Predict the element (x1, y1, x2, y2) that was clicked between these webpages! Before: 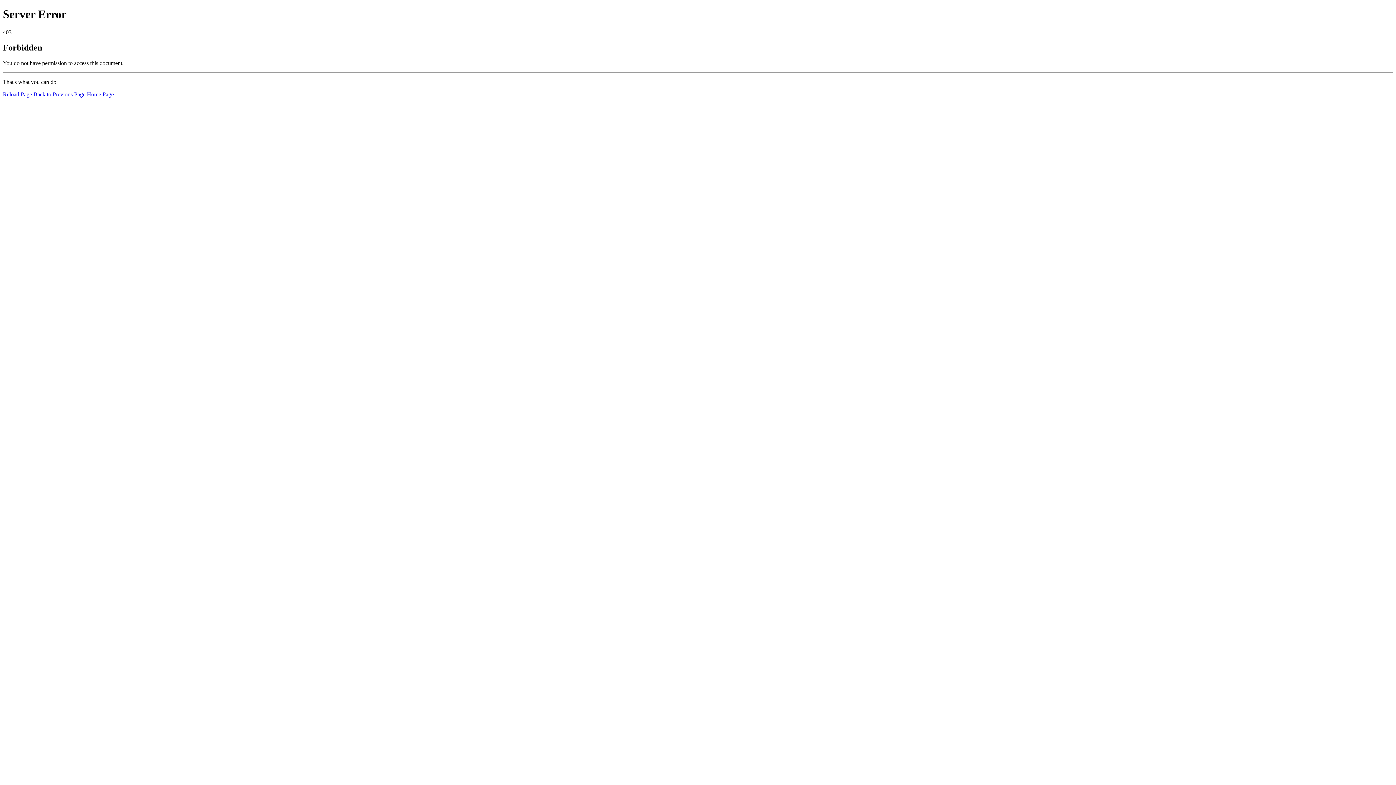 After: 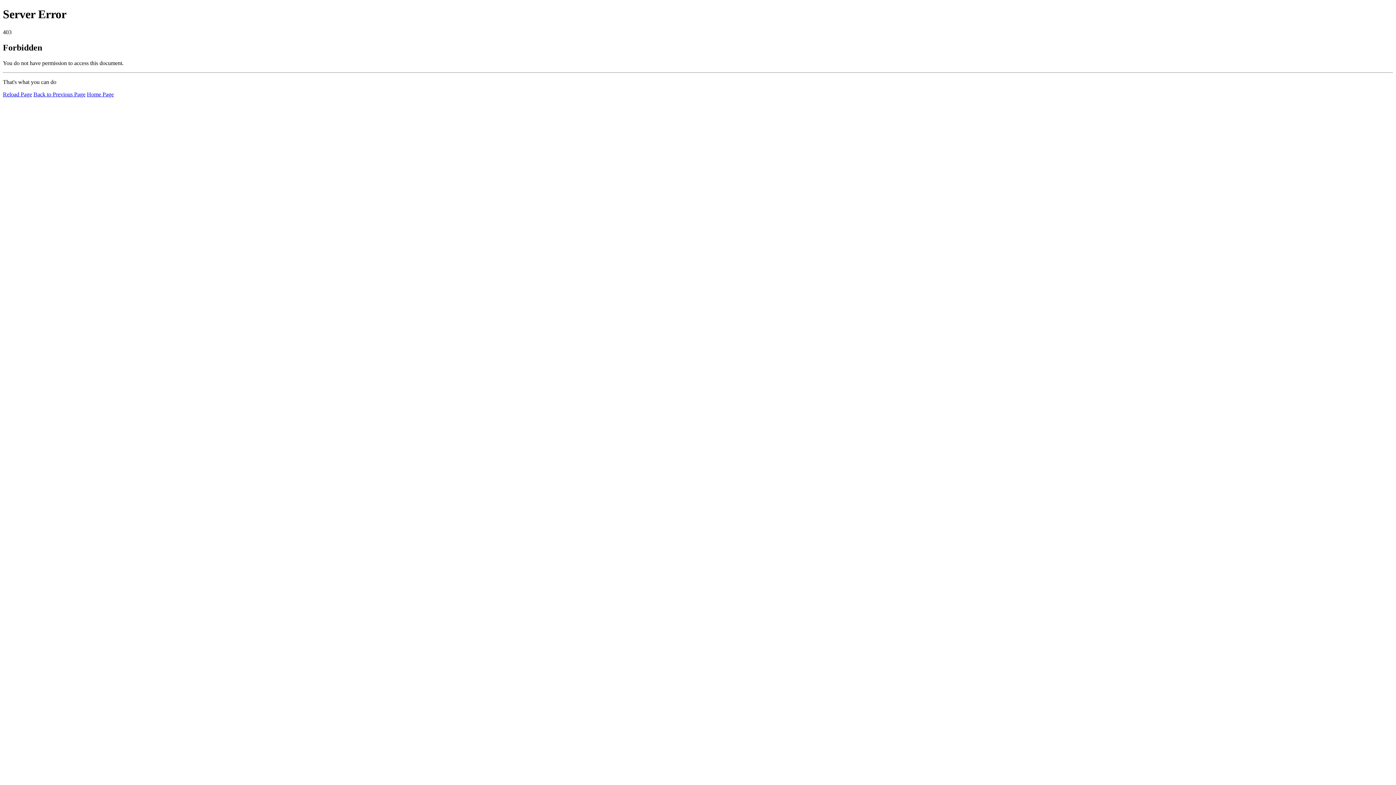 Action: bbox: (2, 91, 32, 97) label: Reload Page